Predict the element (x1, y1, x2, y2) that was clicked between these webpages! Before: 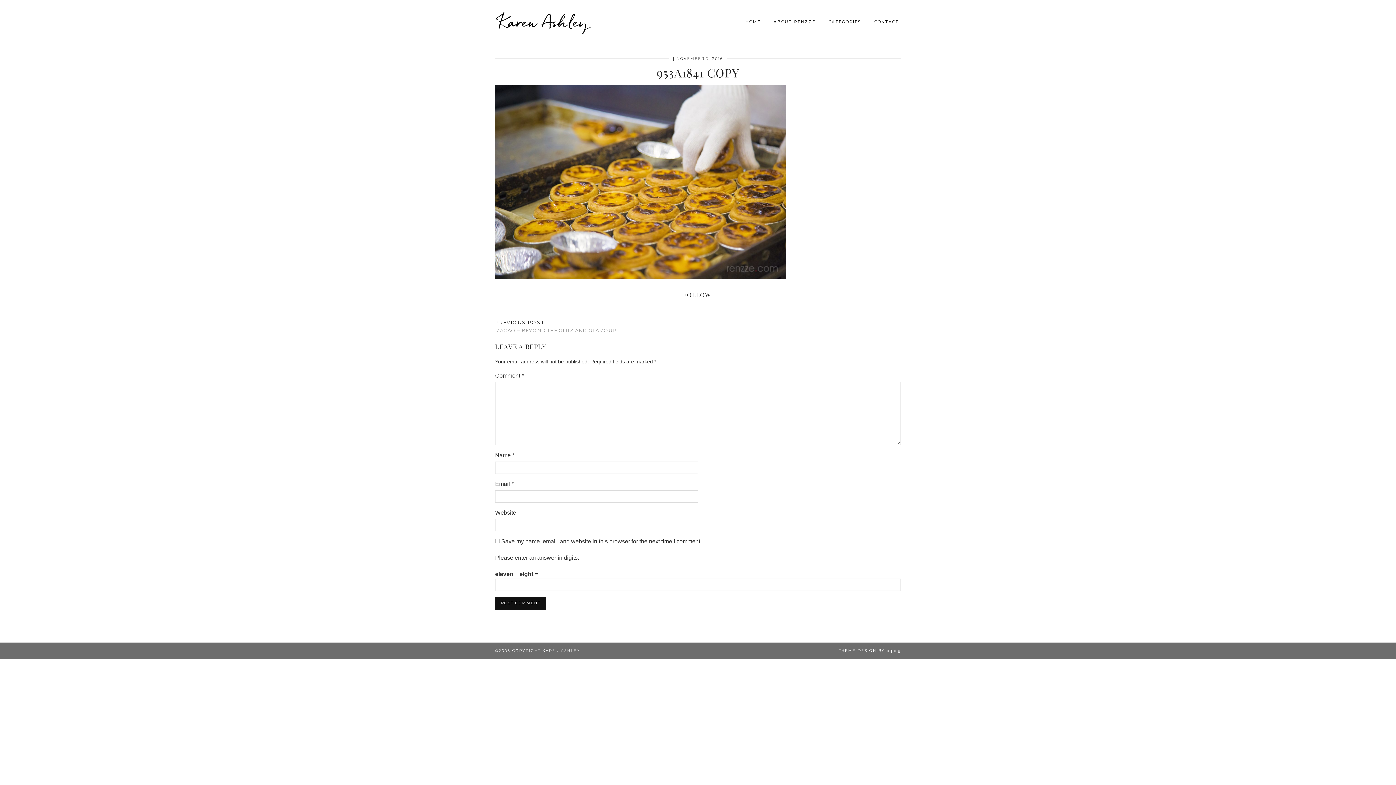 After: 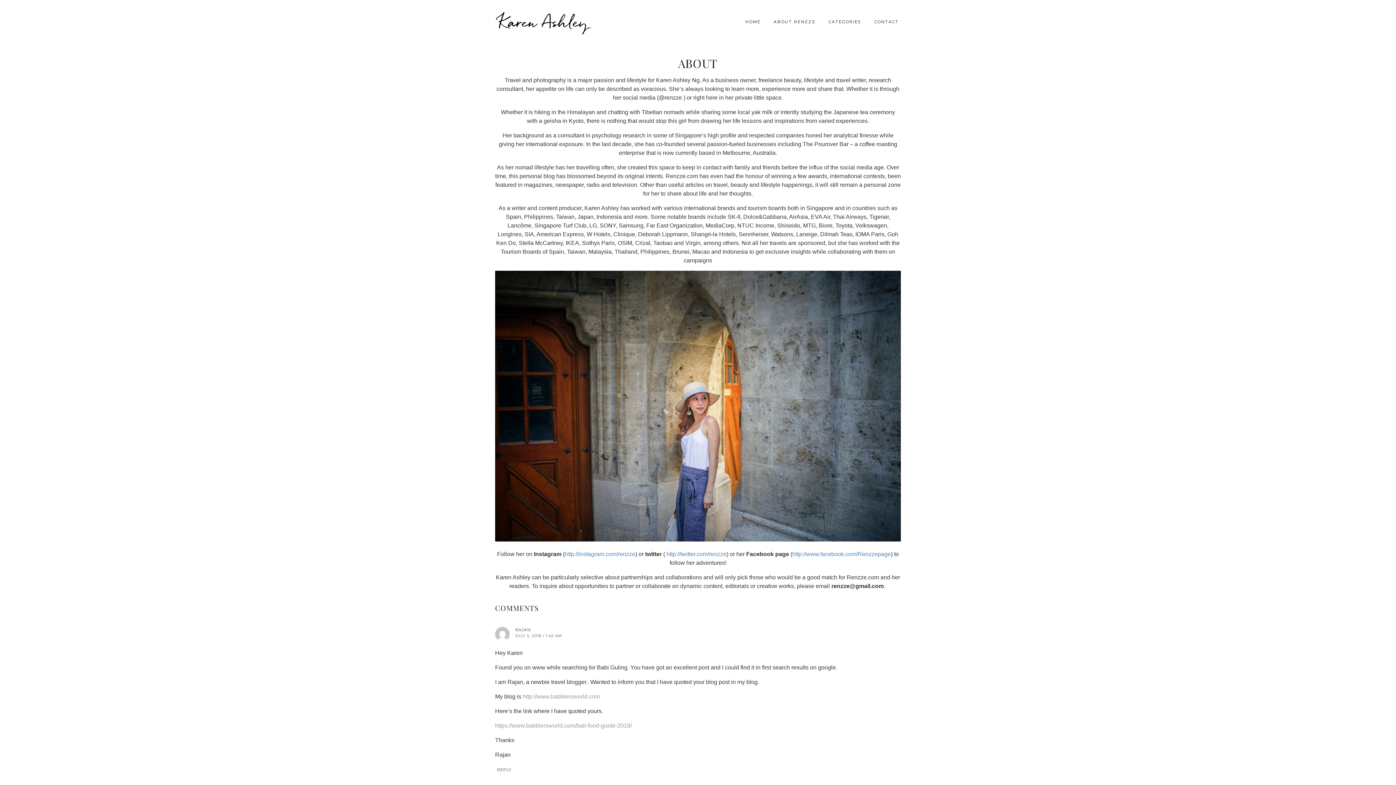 Action: label: ABOUT RENZZE bbox: (767, 14, 822, 28)